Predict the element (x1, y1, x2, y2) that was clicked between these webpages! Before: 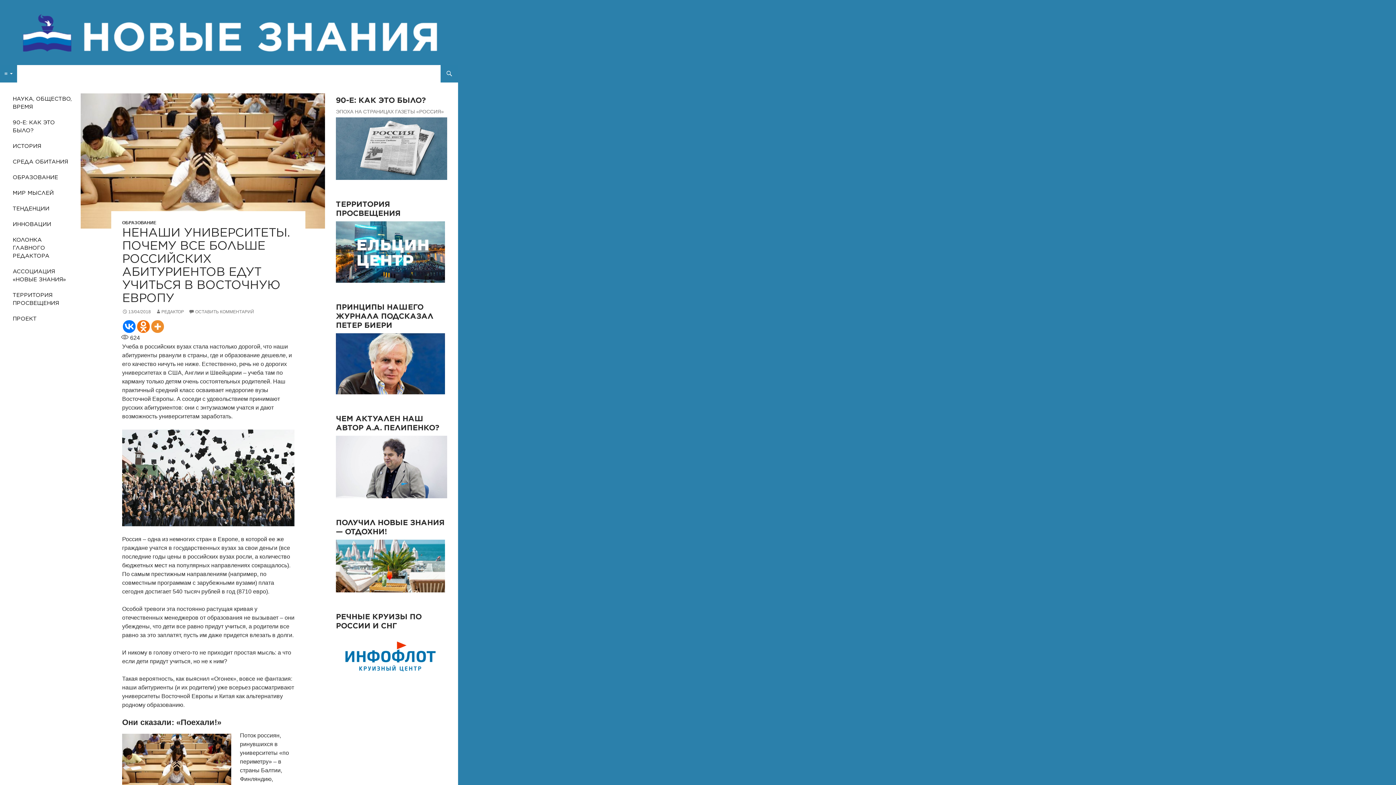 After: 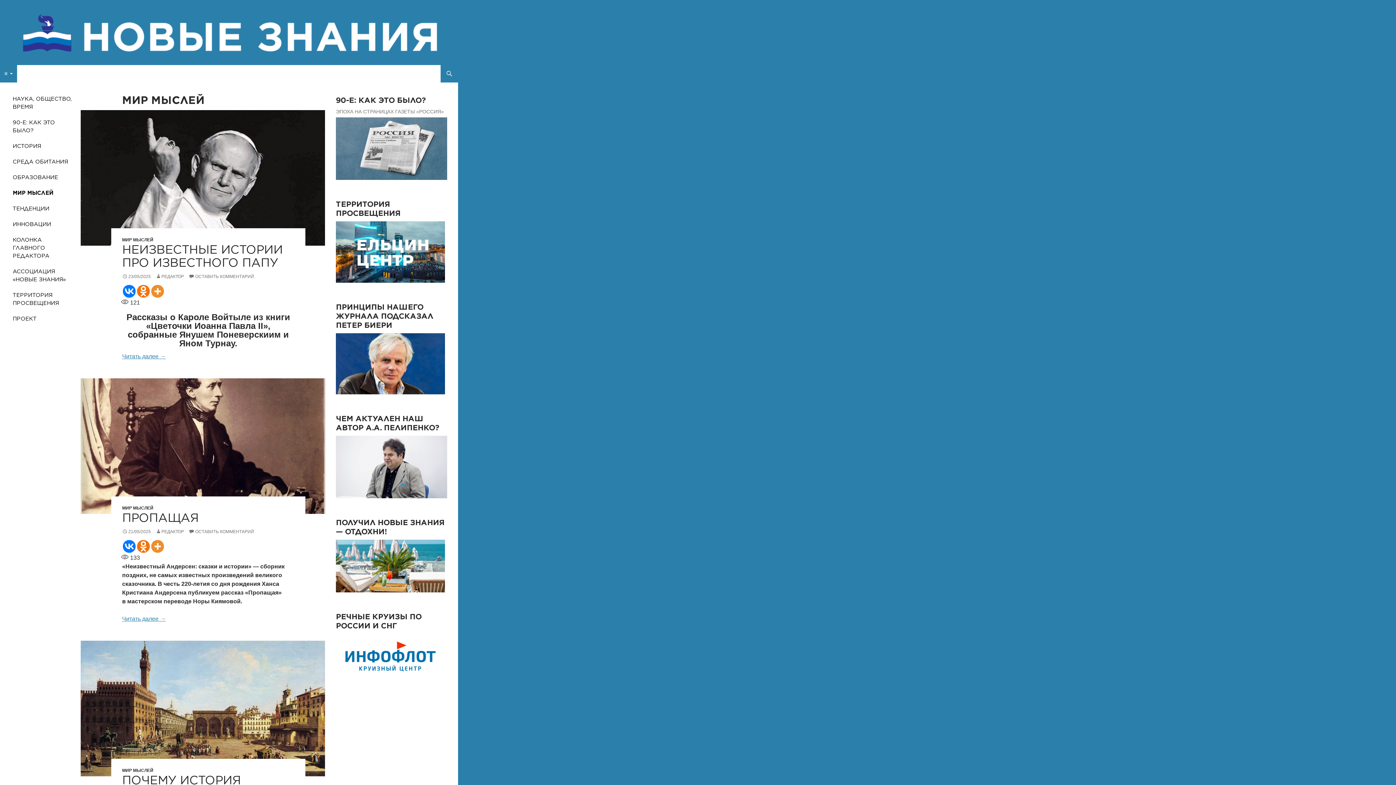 Action: label: МИР МЫСЛЕЙ bbox: (1, 185, 82, 200)